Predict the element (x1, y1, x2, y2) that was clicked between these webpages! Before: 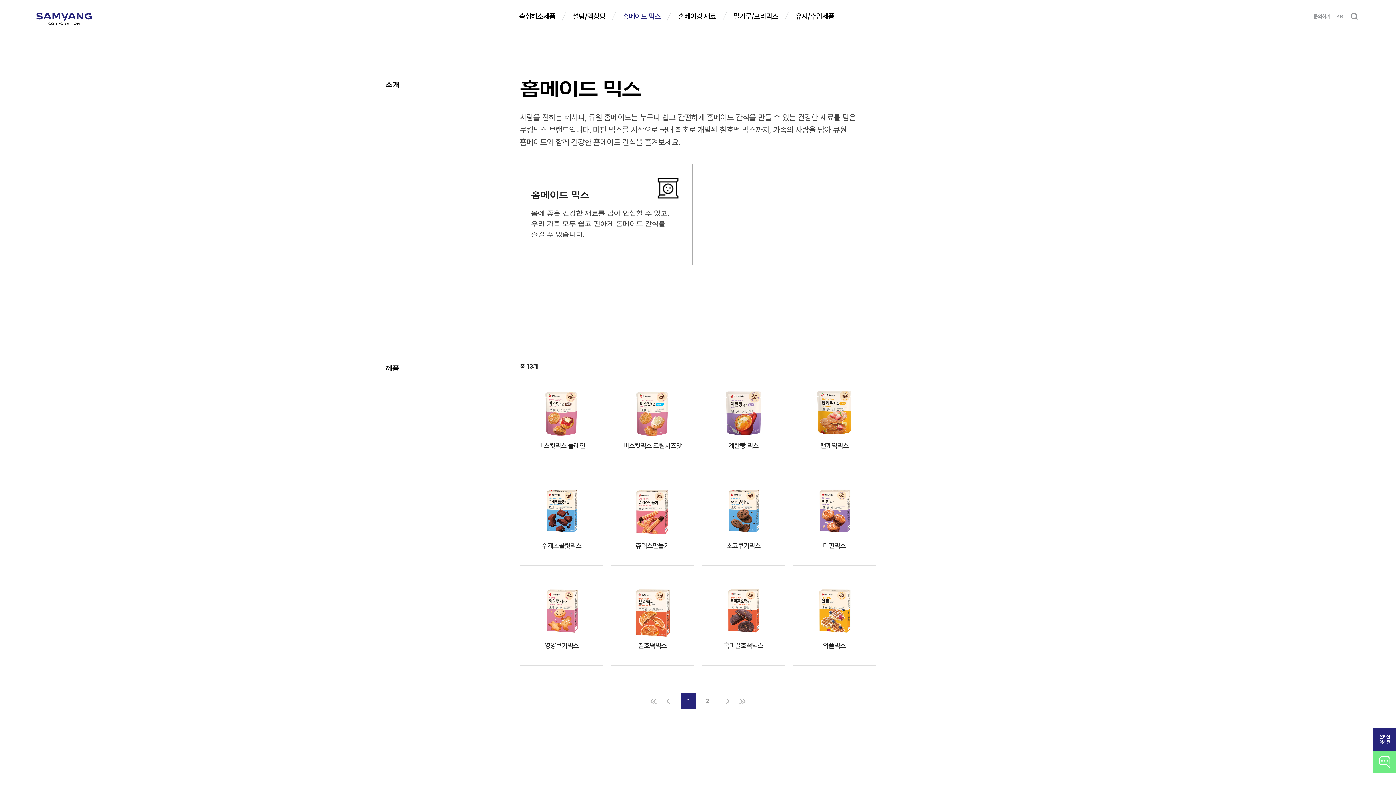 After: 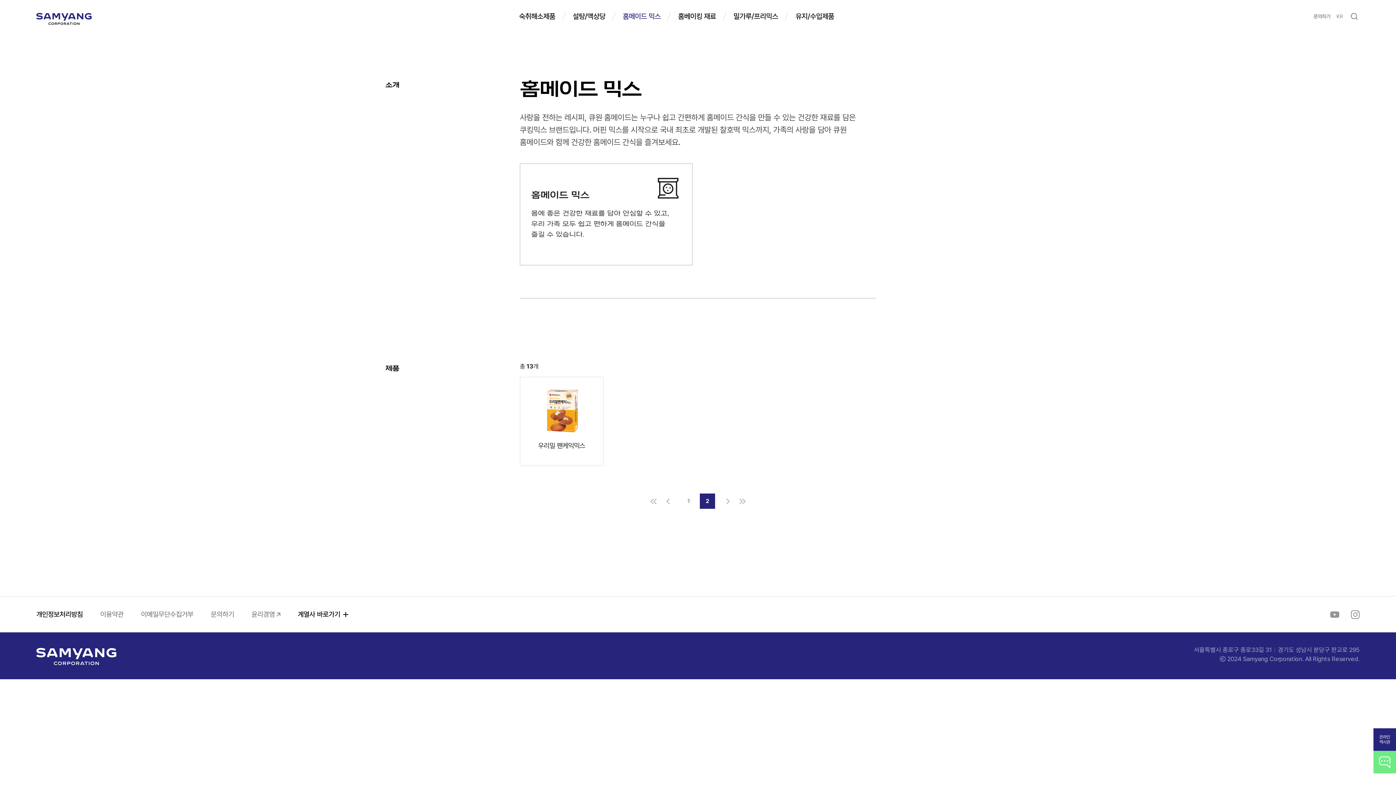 Action: bbox: (735, 695, 749, 707) label: 마지막 페이지